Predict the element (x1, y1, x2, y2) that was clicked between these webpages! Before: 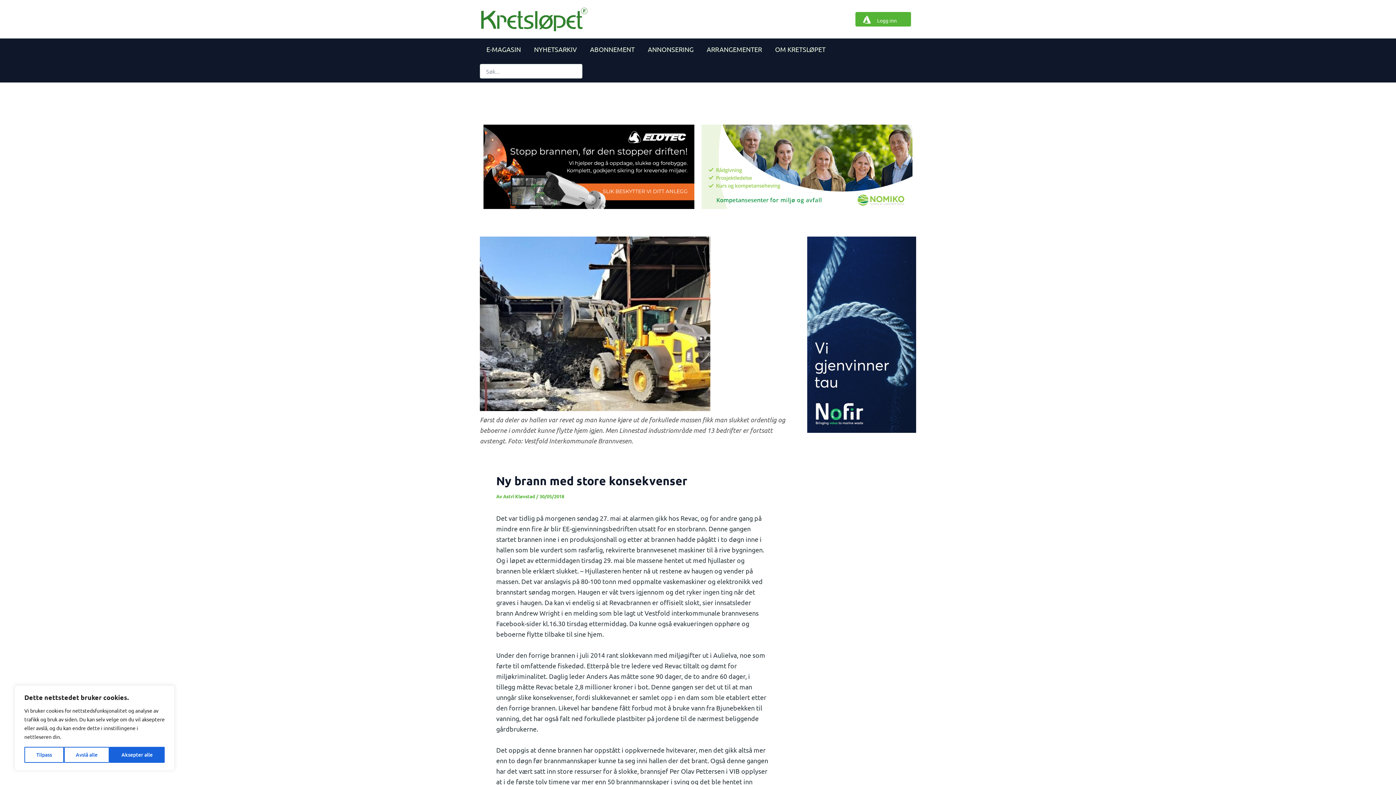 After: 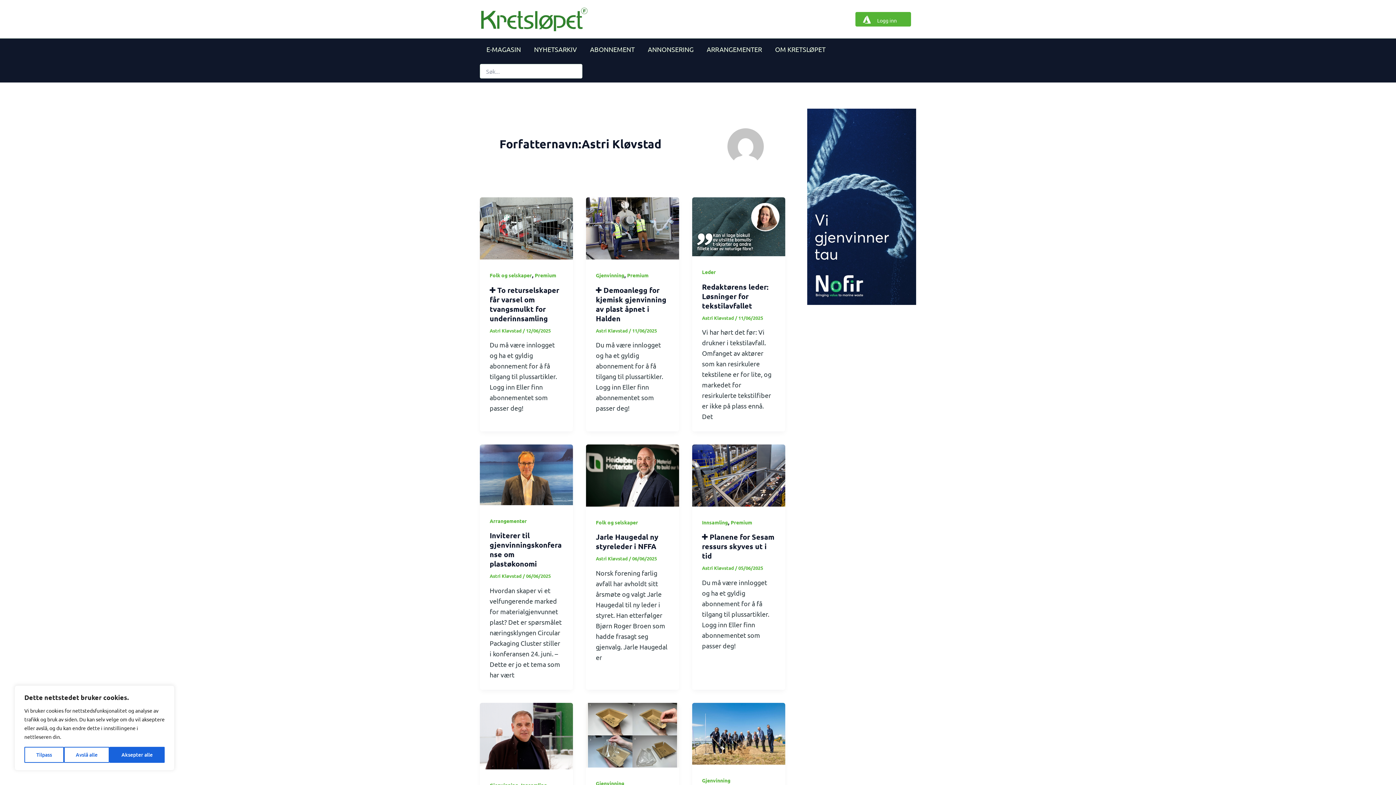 Action: label: Astri Kløvstad  bbox: (503, 493, 536, 499)